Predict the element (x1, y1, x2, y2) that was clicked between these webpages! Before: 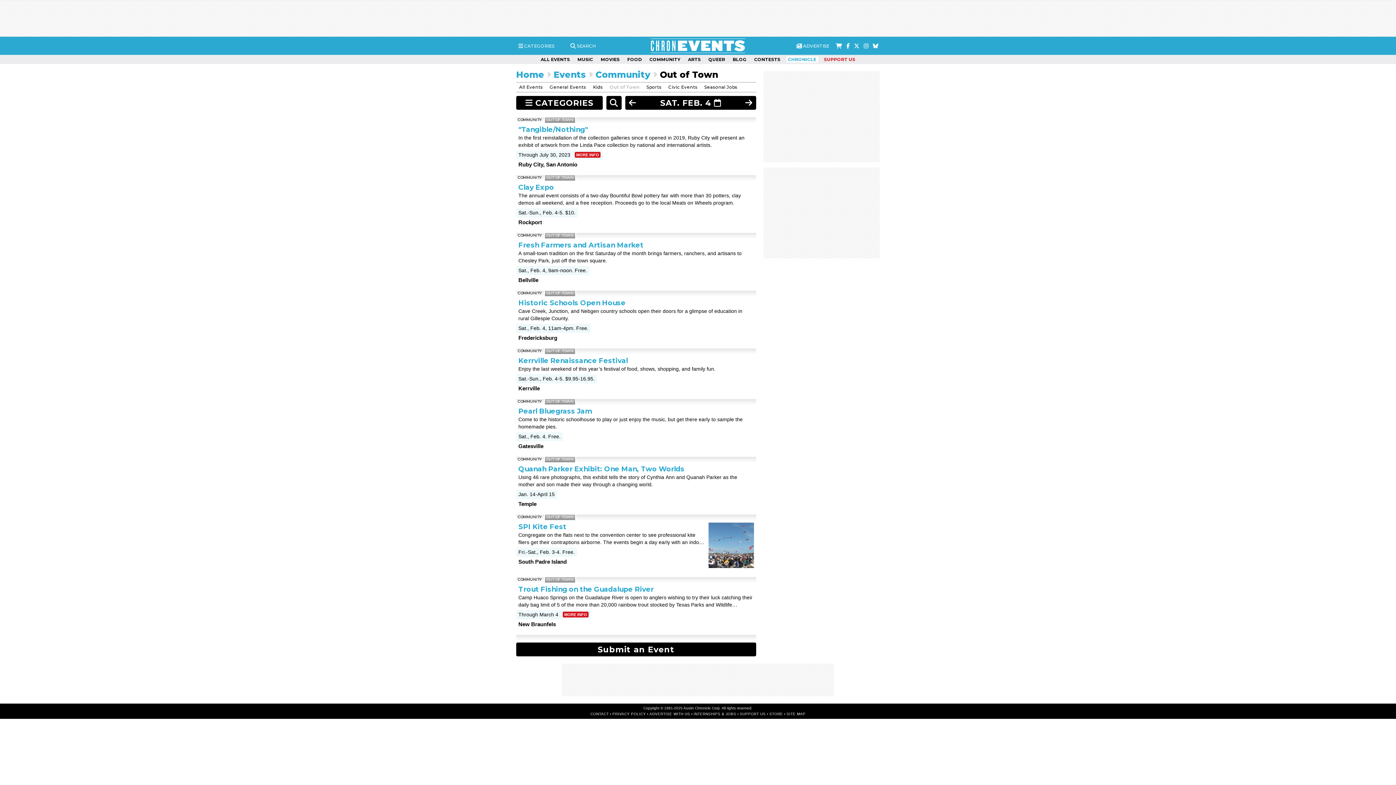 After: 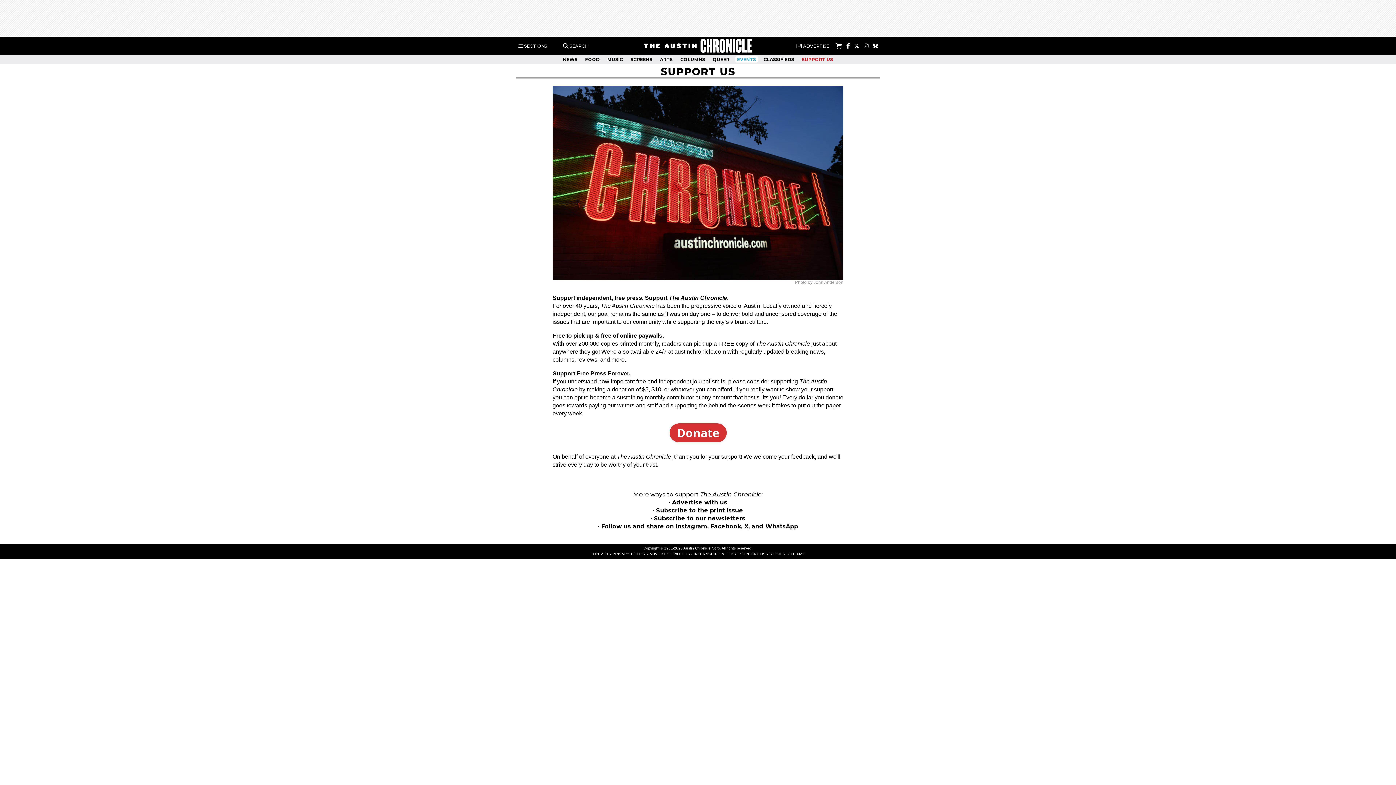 Action: label: SUPPORT US bbox: (822, 56, 857, 62)